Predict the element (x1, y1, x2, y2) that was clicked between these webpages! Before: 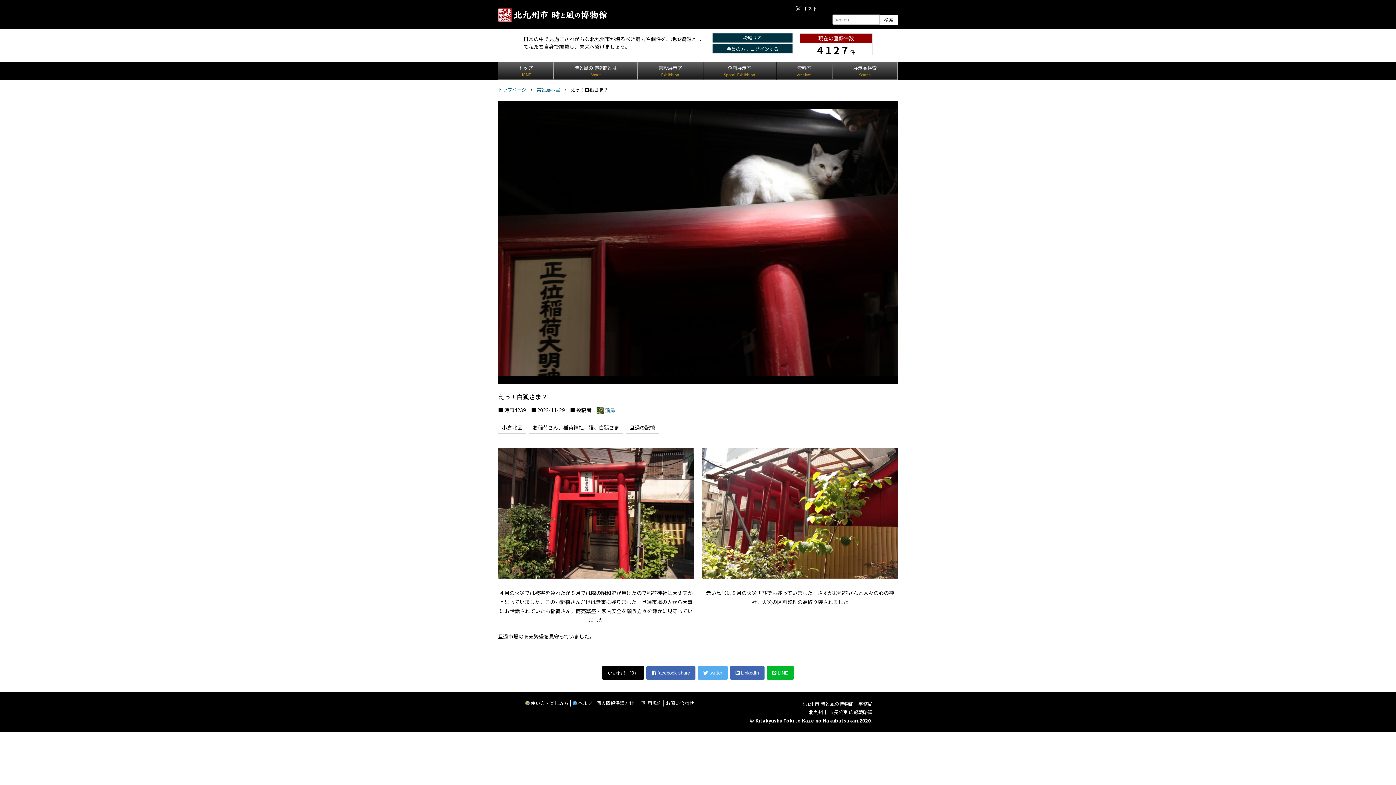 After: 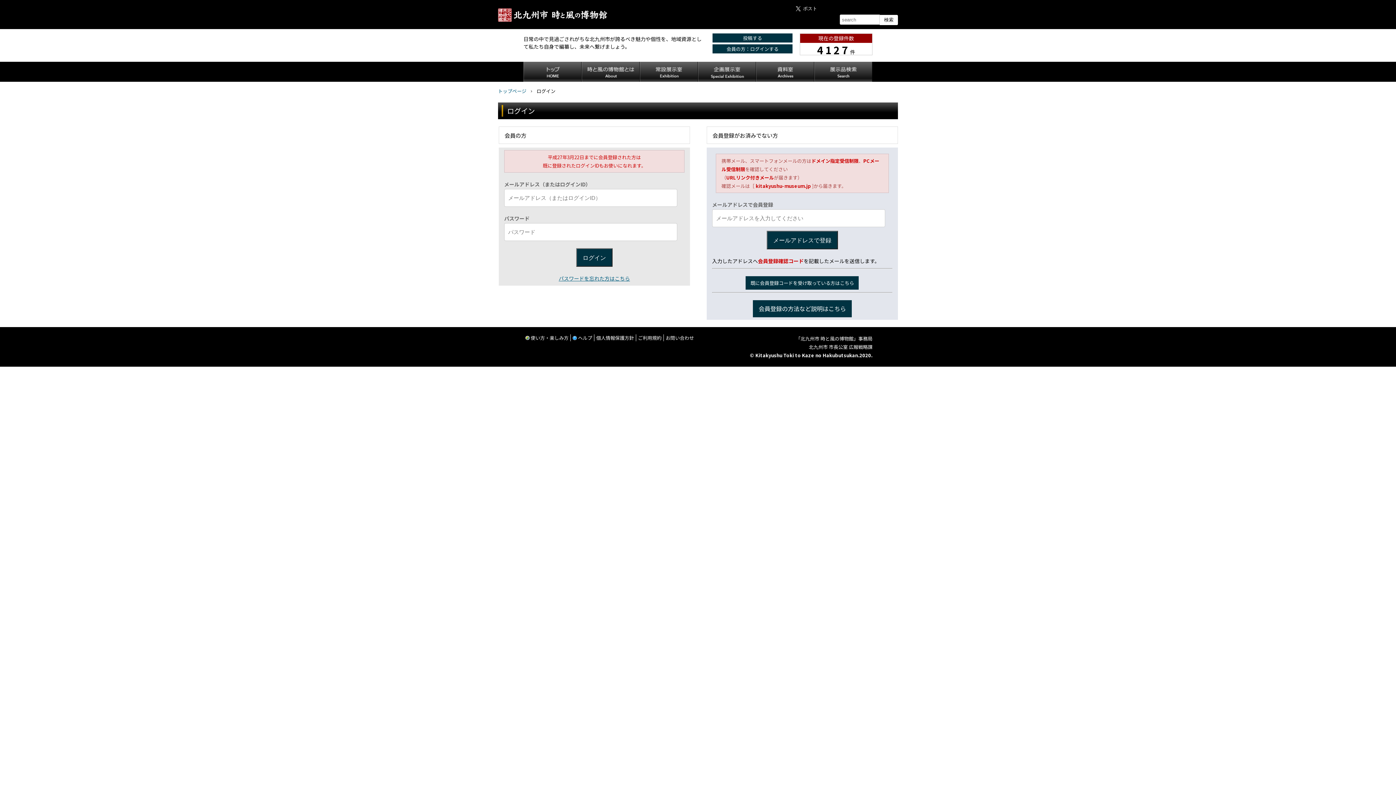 Action: bbox: (712, 44, 792, 53) label: 会員の方：ログインする